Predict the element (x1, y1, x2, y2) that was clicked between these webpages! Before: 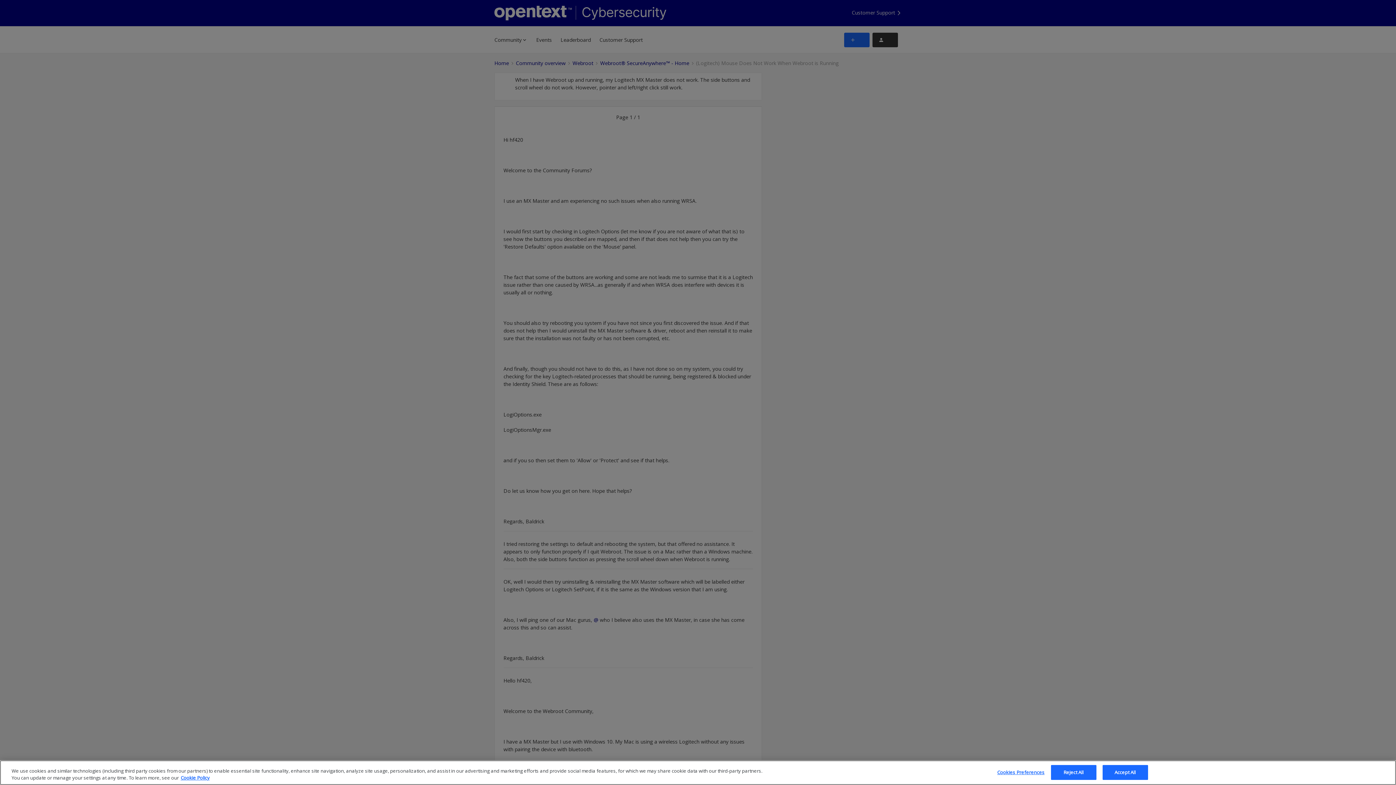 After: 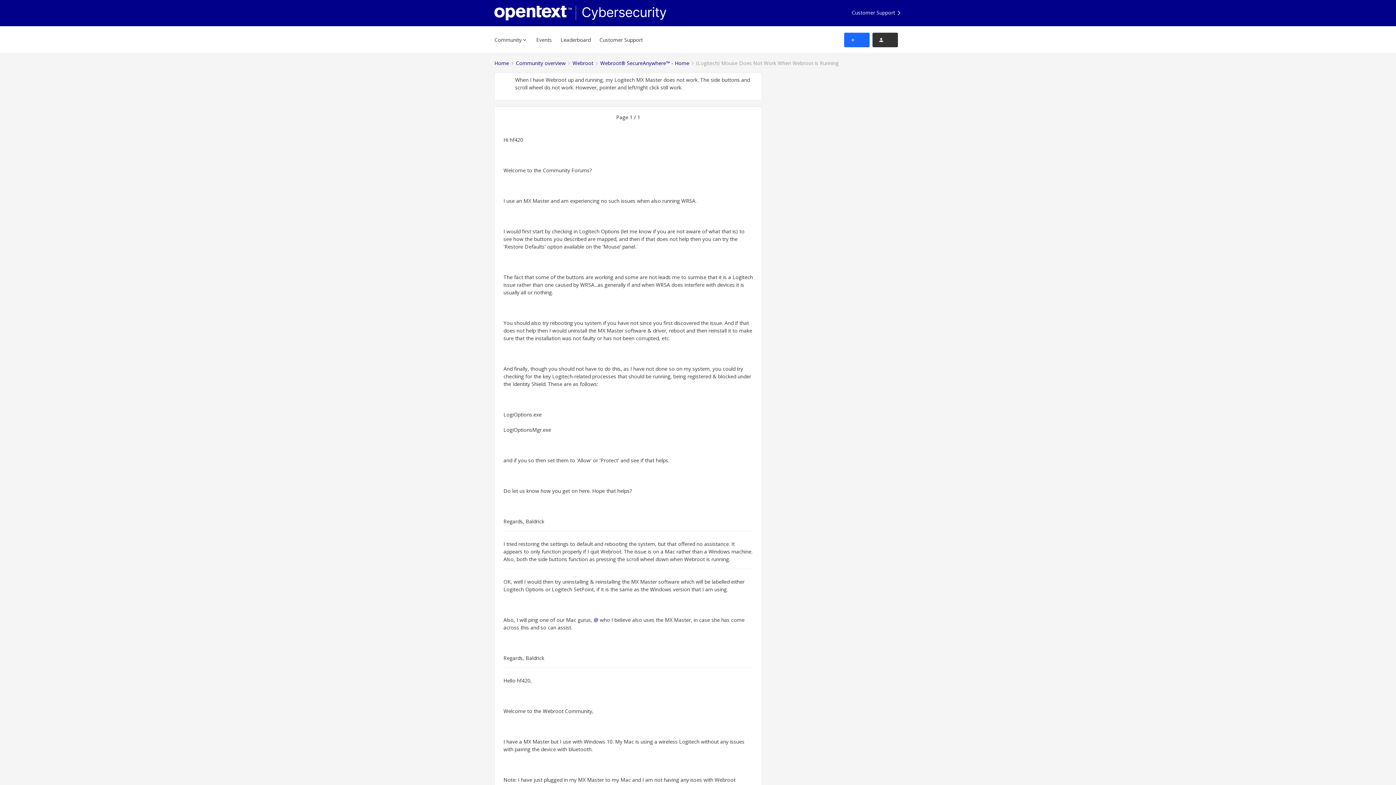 Action: label: Accept All bbox: (1102, 765, 1148, 780)